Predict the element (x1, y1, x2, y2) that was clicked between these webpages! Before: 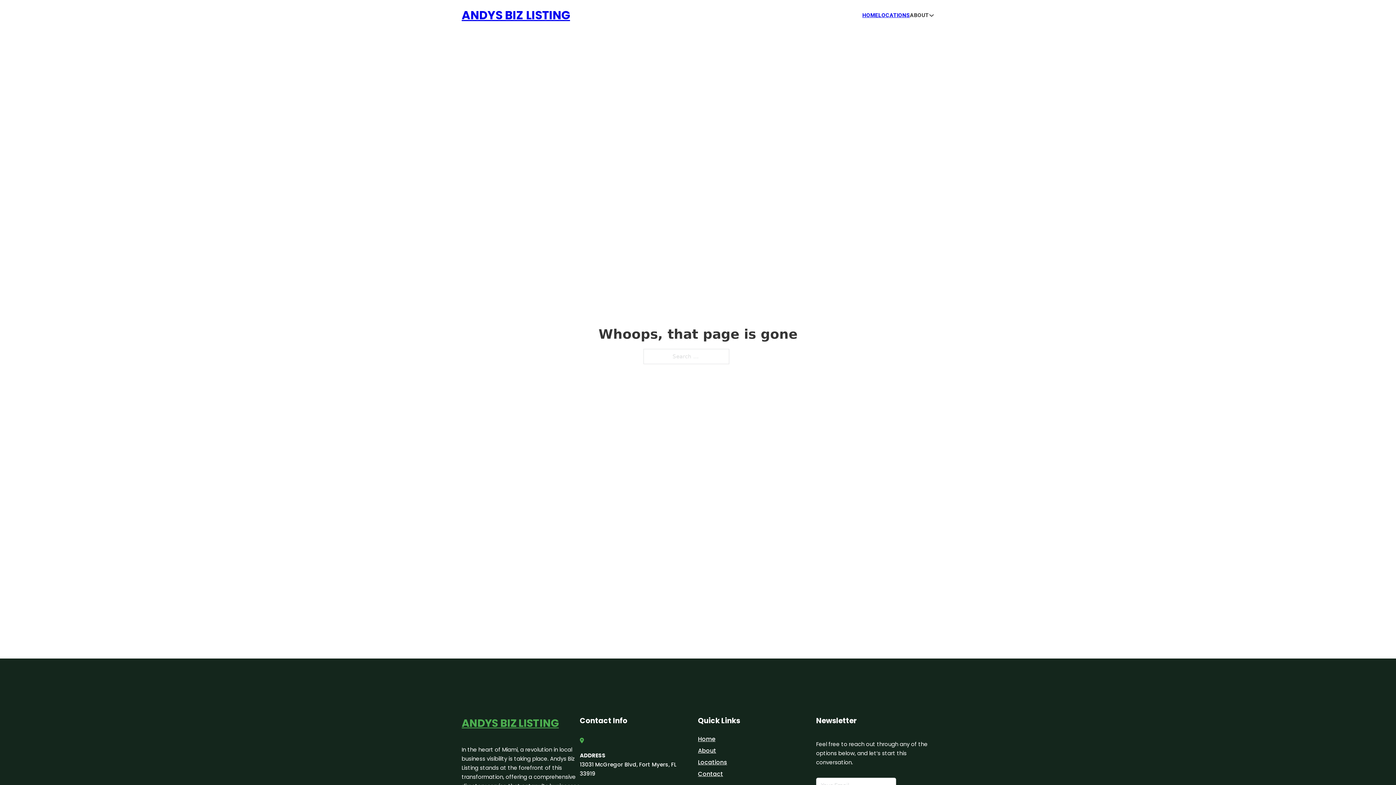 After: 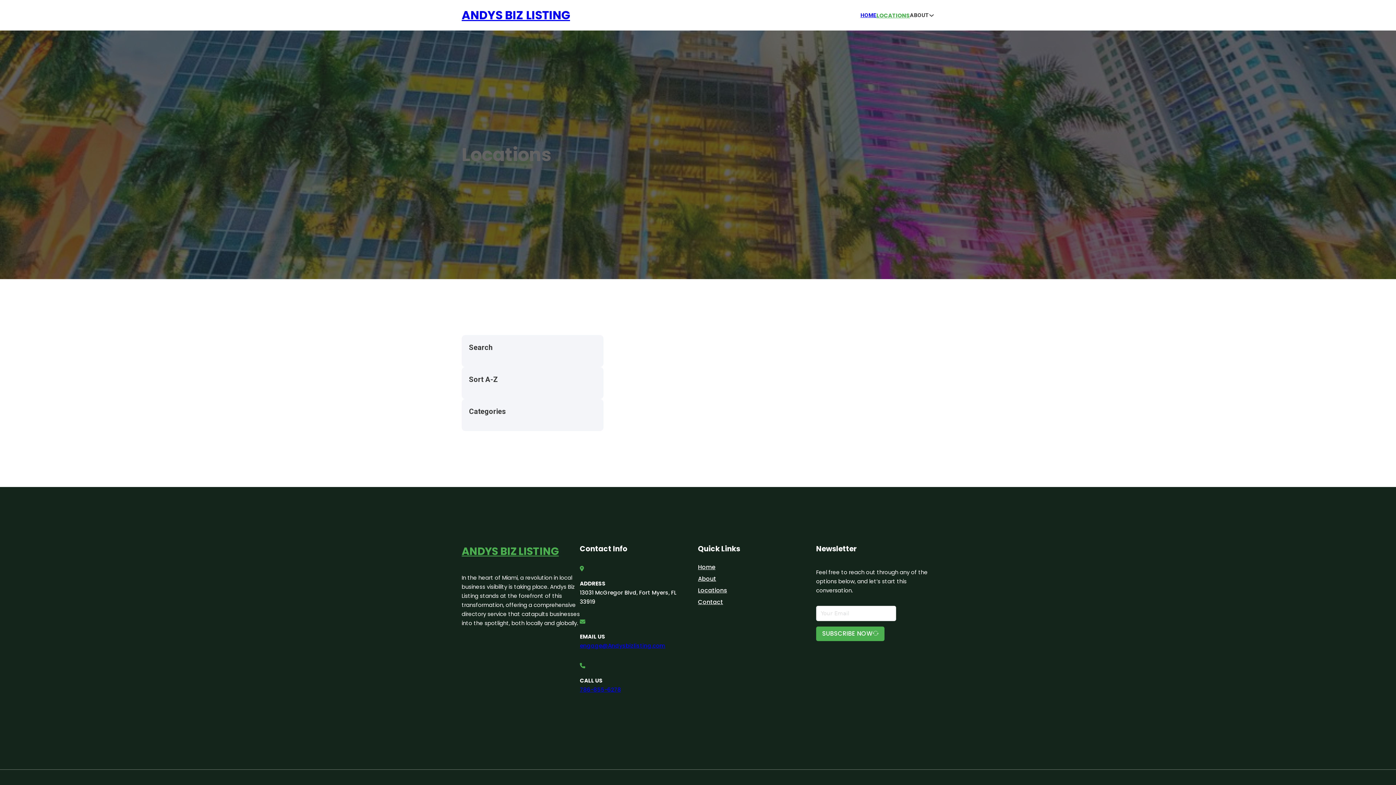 Action: bbox: (698, 757, 727, 767) label: Locations